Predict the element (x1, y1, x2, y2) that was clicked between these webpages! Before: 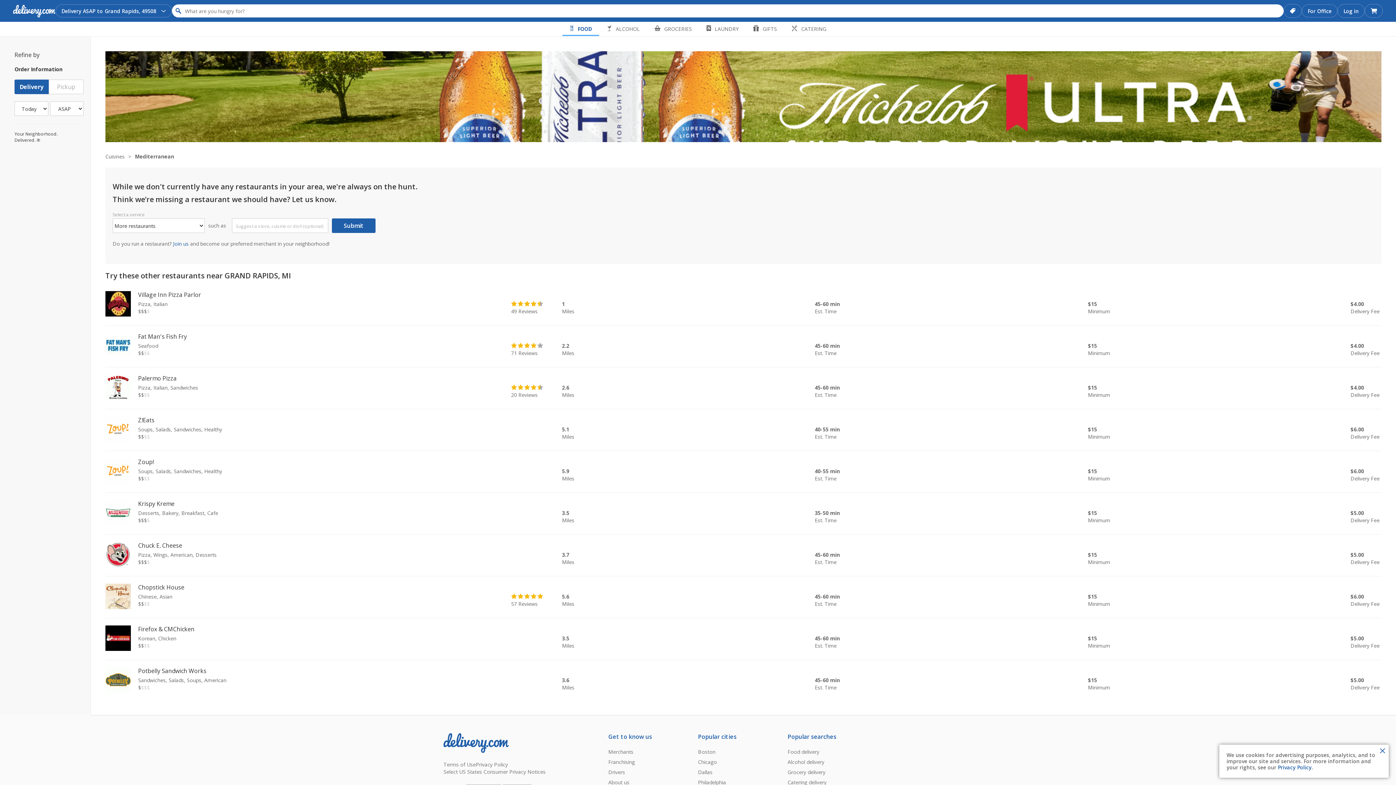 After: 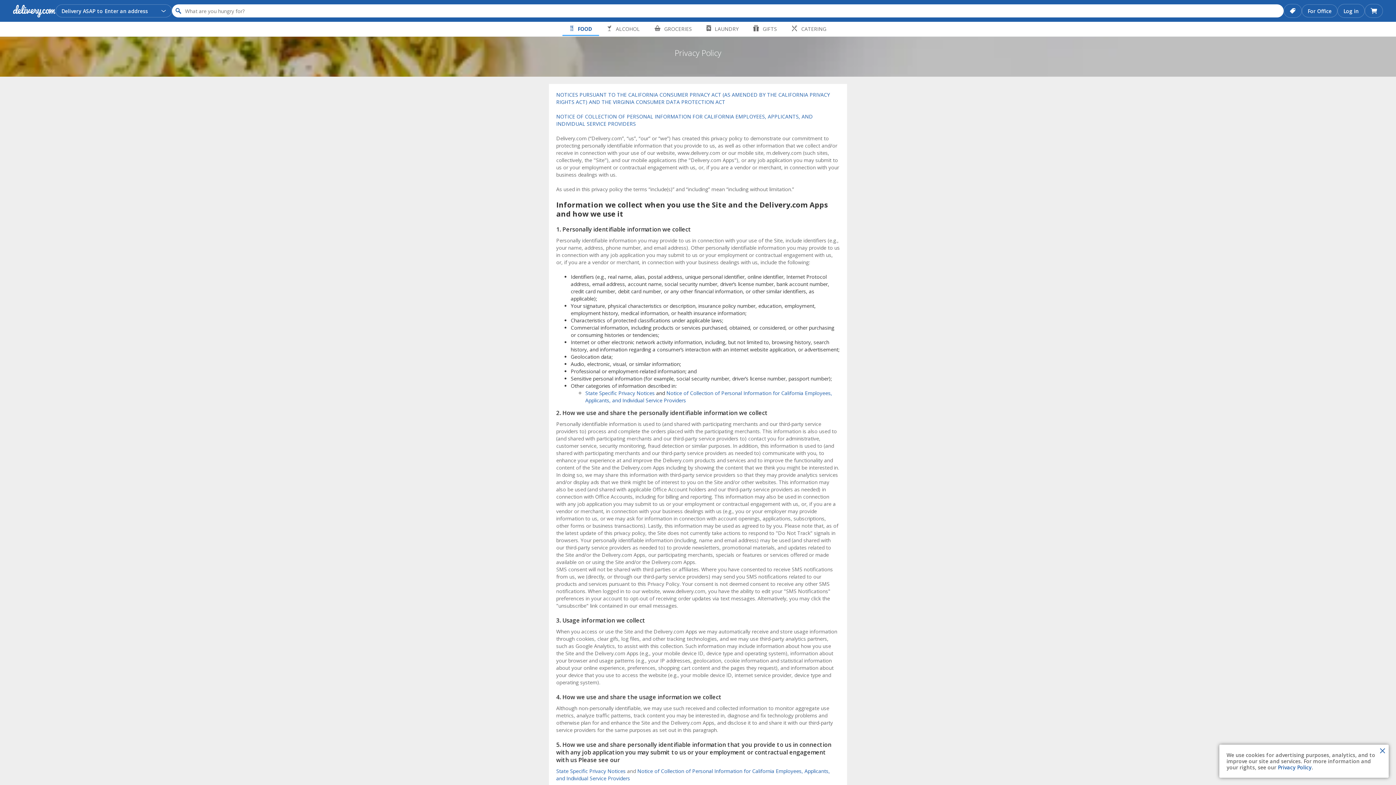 Action: bbox: (1278, 764, 1312, 771) label: Privacy Policy